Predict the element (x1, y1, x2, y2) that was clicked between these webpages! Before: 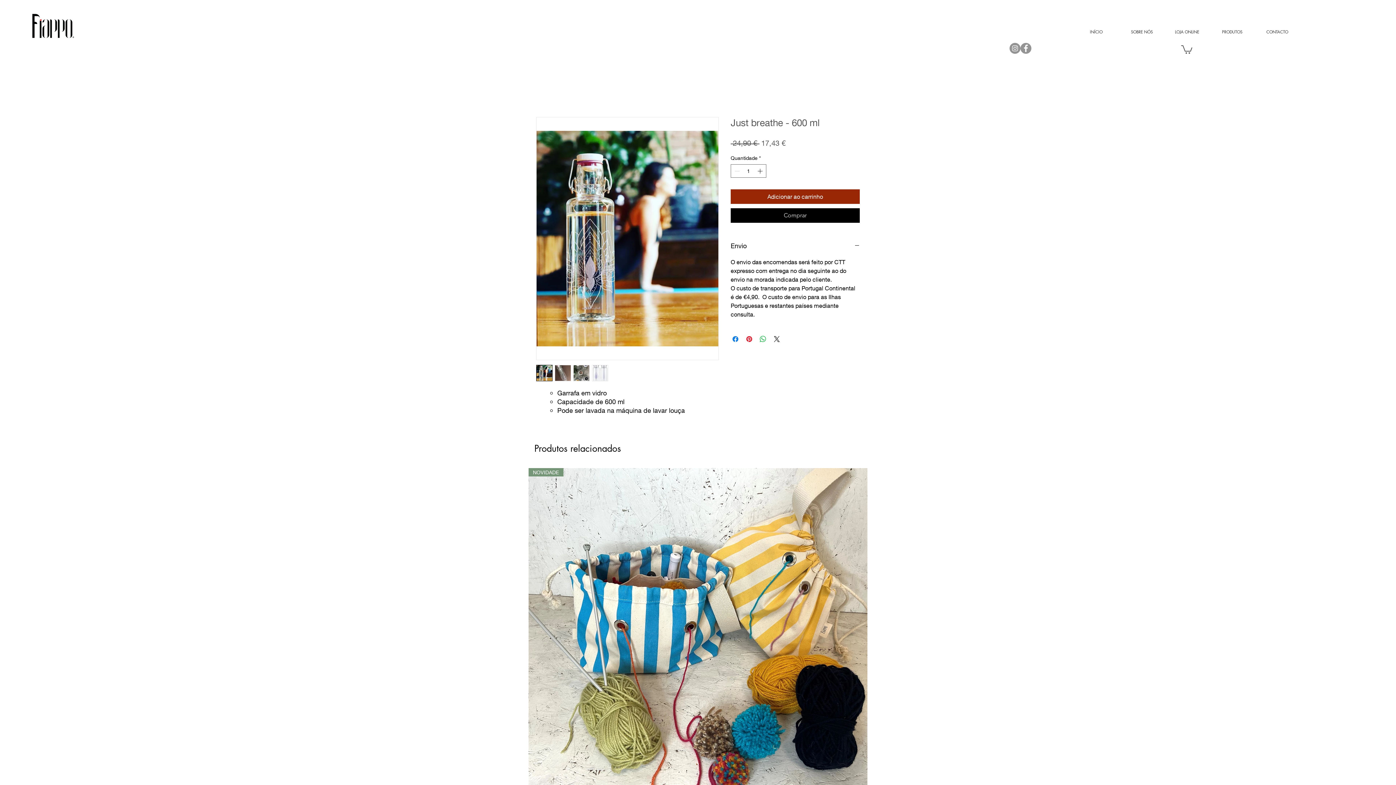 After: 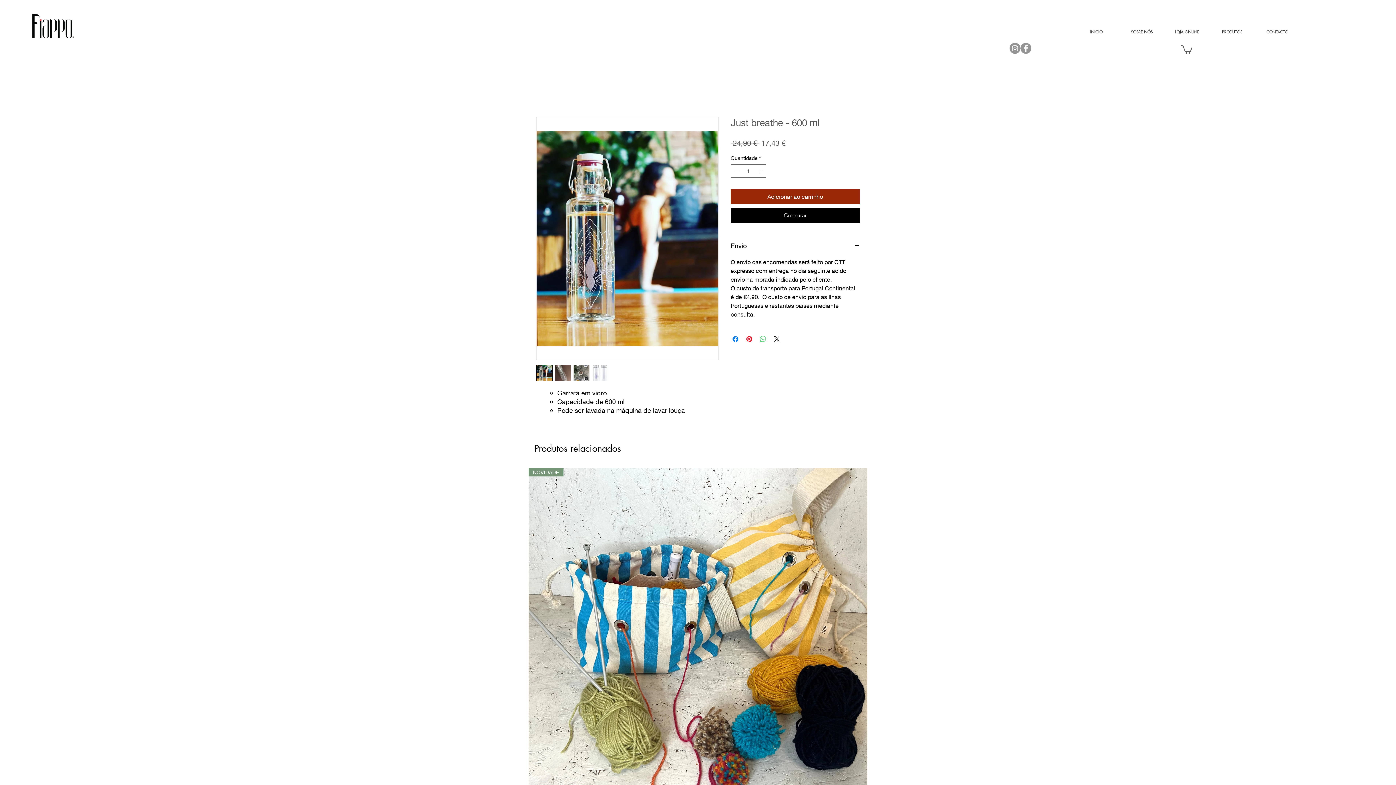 Action: bbox: (758, 334, 767, 343) label: Compartilhar no WhatsApp